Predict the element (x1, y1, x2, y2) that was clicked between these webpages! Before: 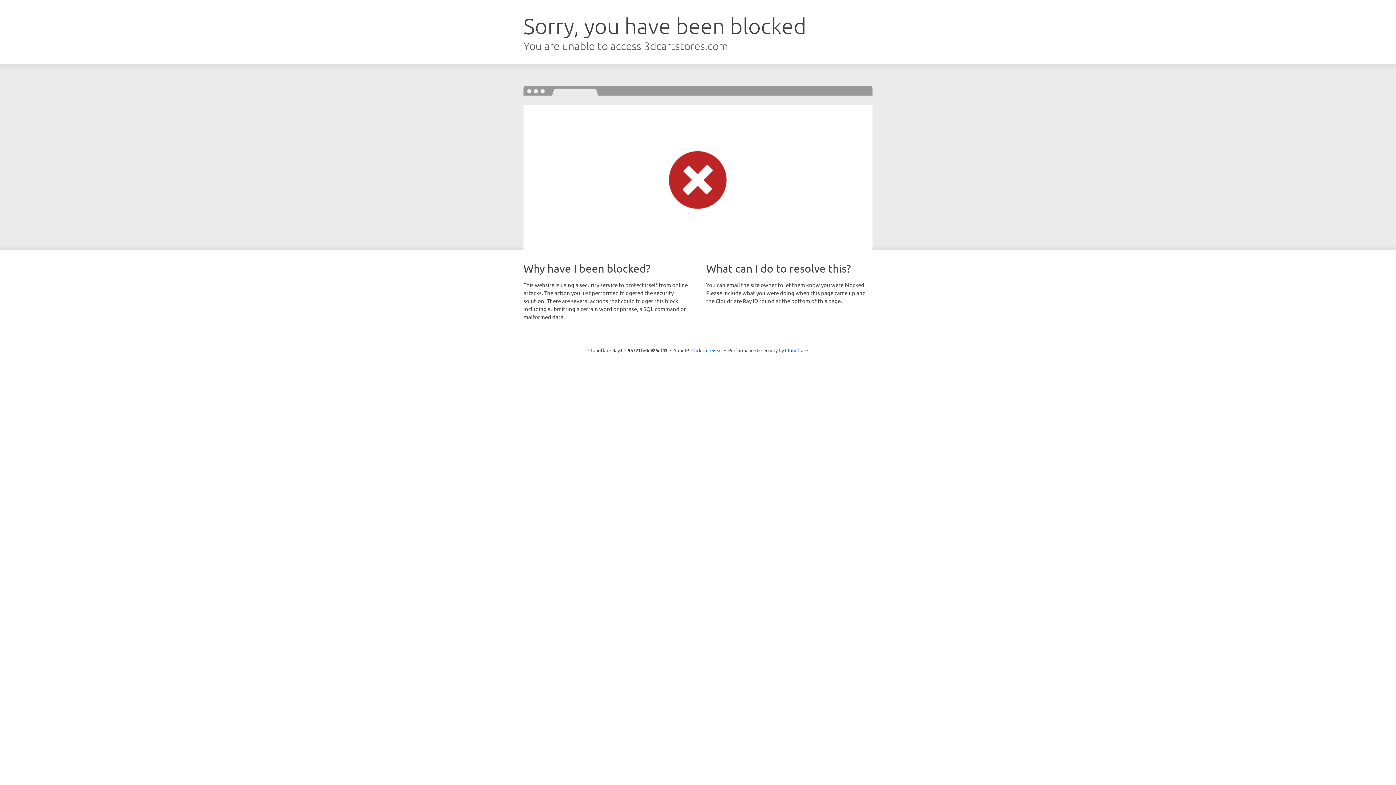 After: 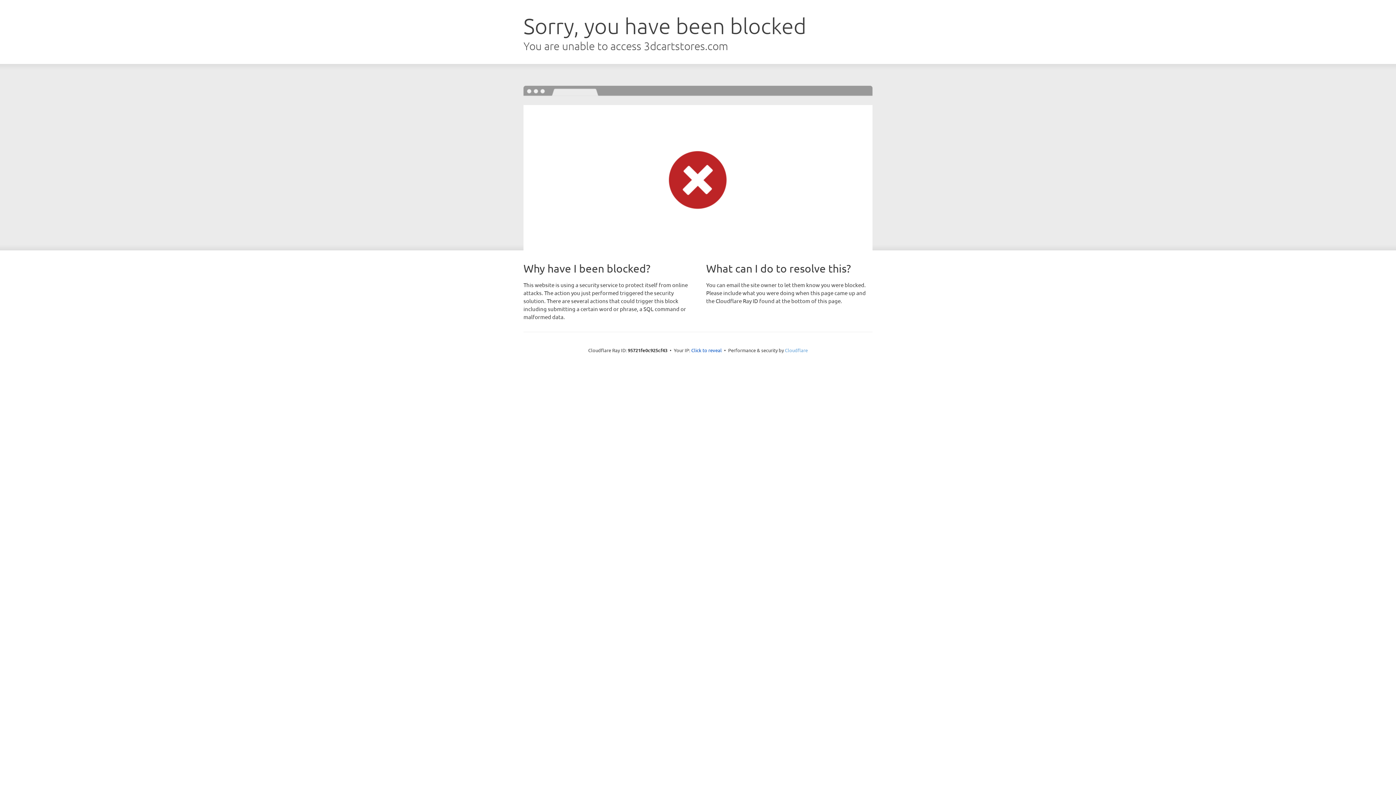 Action: label: Cloudflare bbox: (785, 347, 808, 353)